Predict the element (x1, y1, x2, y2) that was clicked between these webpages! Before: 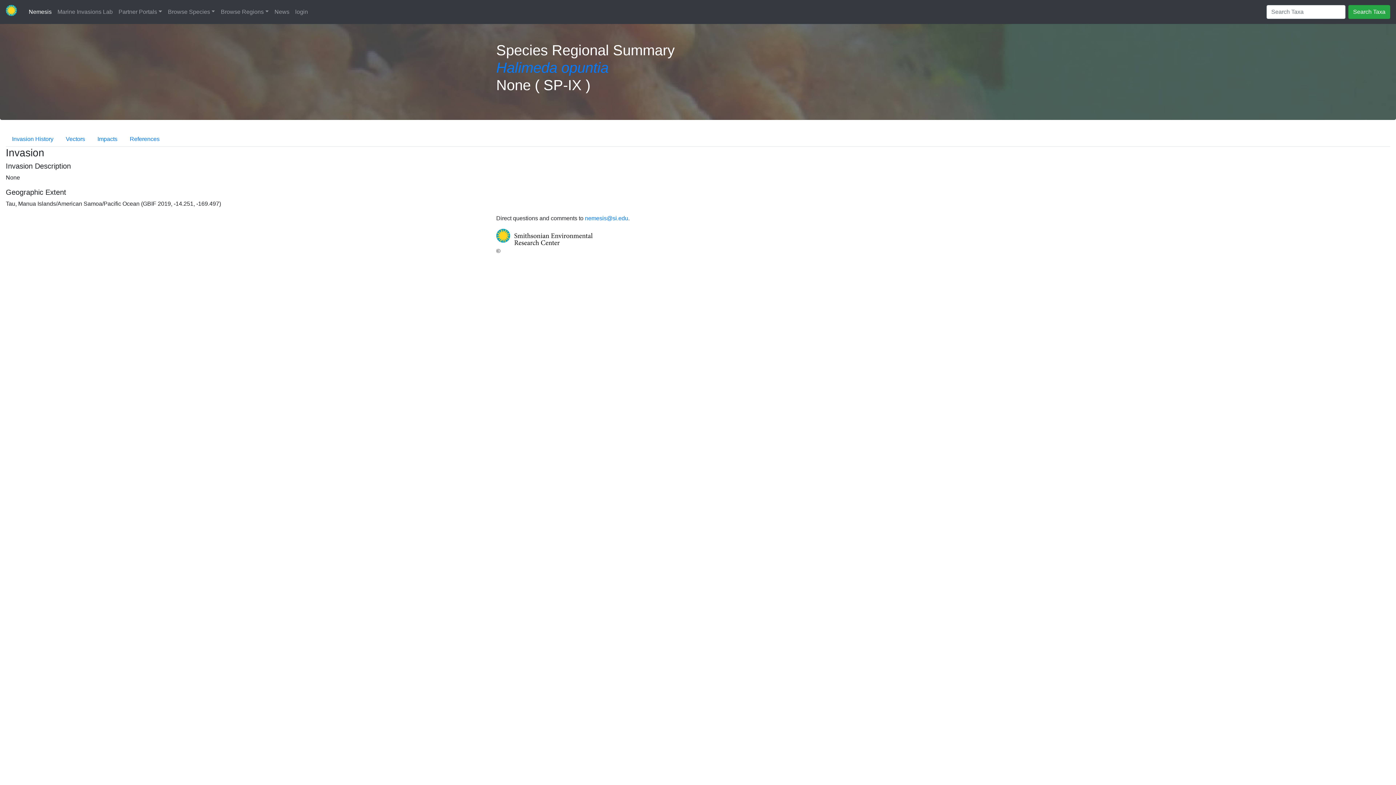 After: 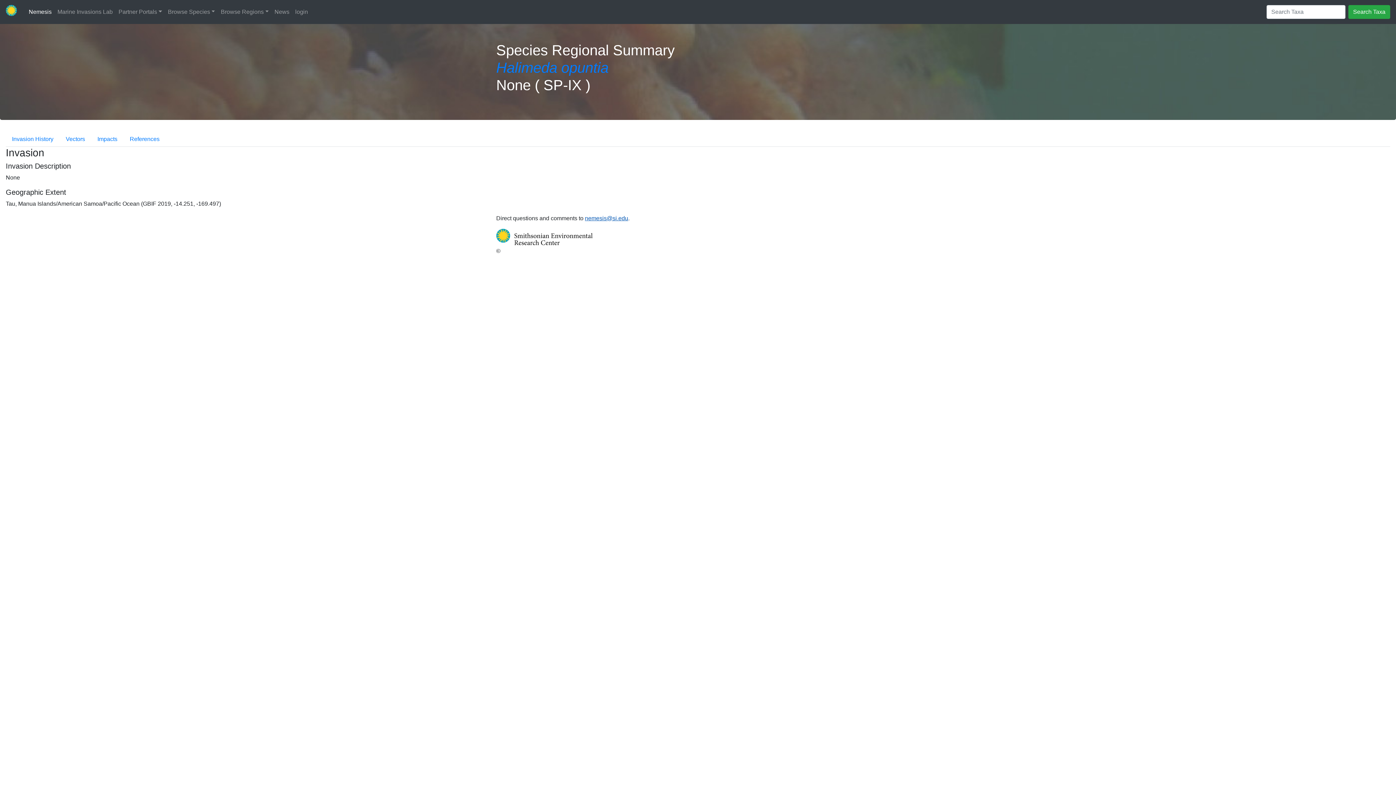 Action: label: nemesis@si.edu bbox: (585, 215, 628, 221)